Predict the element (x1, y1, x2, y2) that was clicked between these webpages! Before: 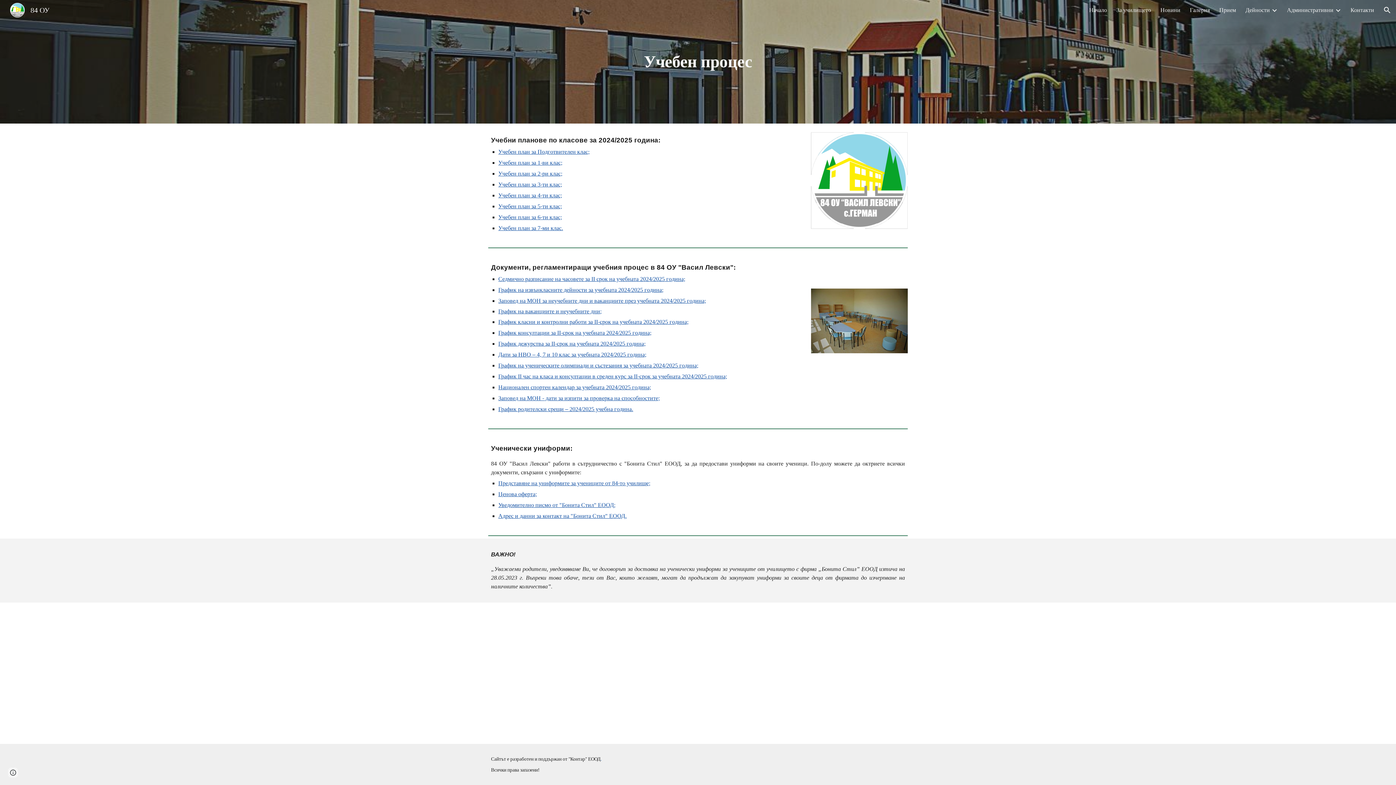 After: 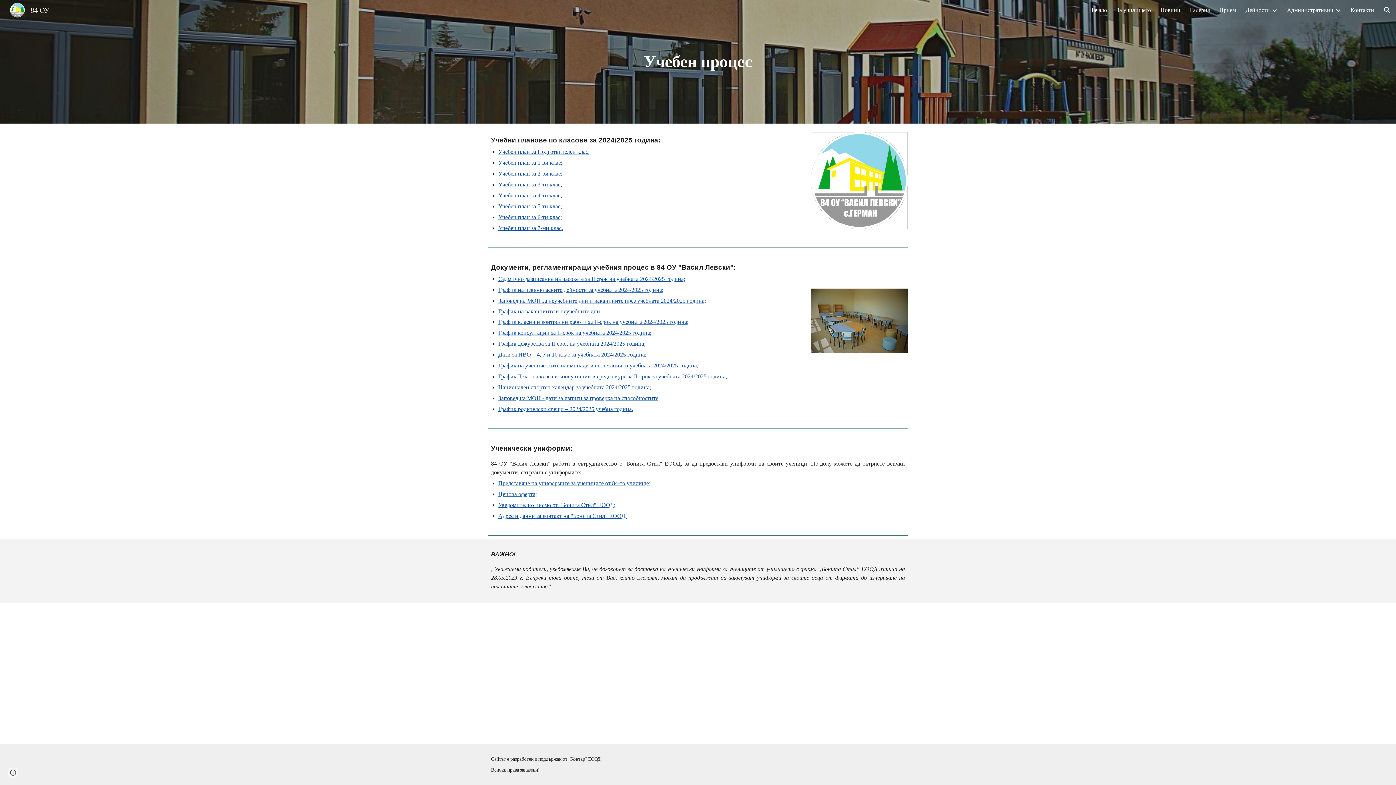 Action: label: График консултации за IІ-срок на учебната 2024/2025 година; bbox: (498, 329, 651, 336)